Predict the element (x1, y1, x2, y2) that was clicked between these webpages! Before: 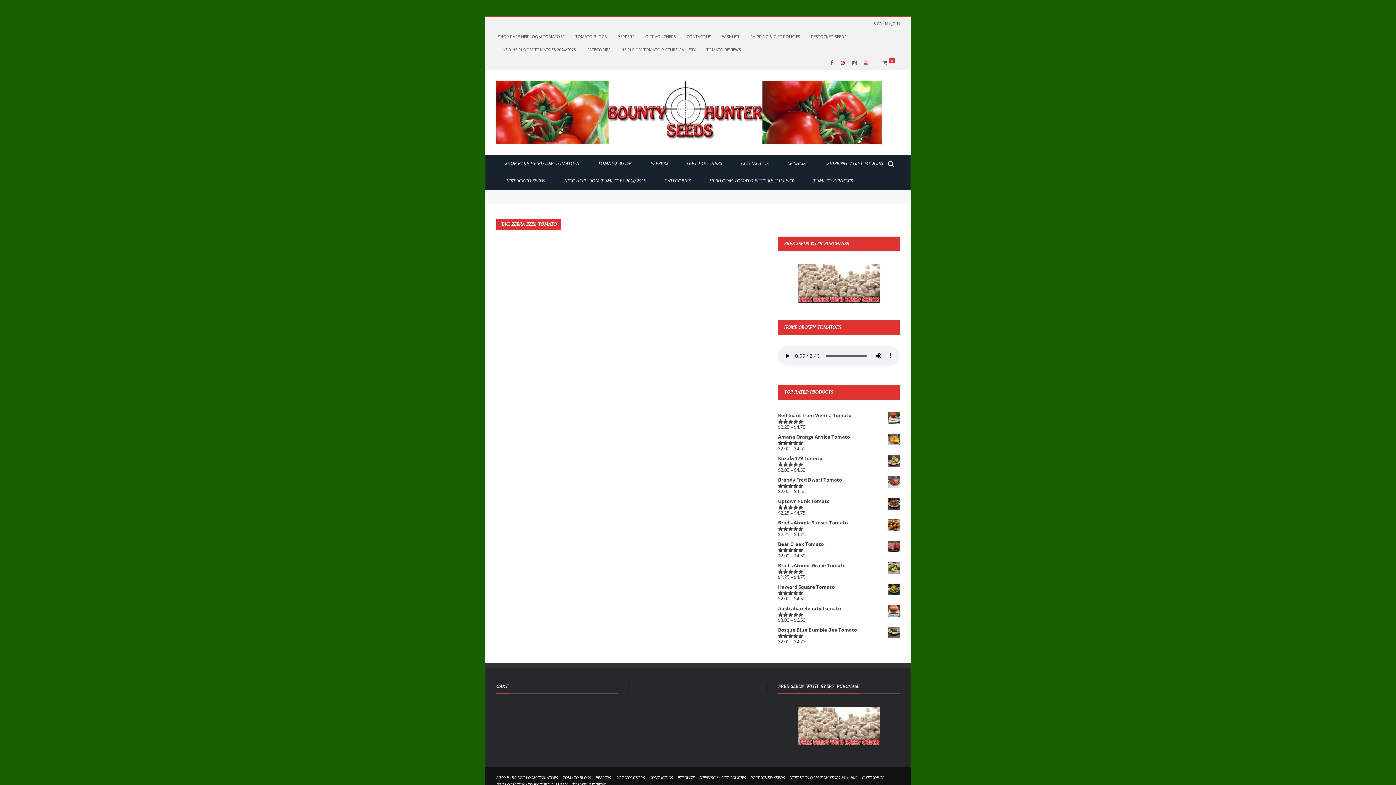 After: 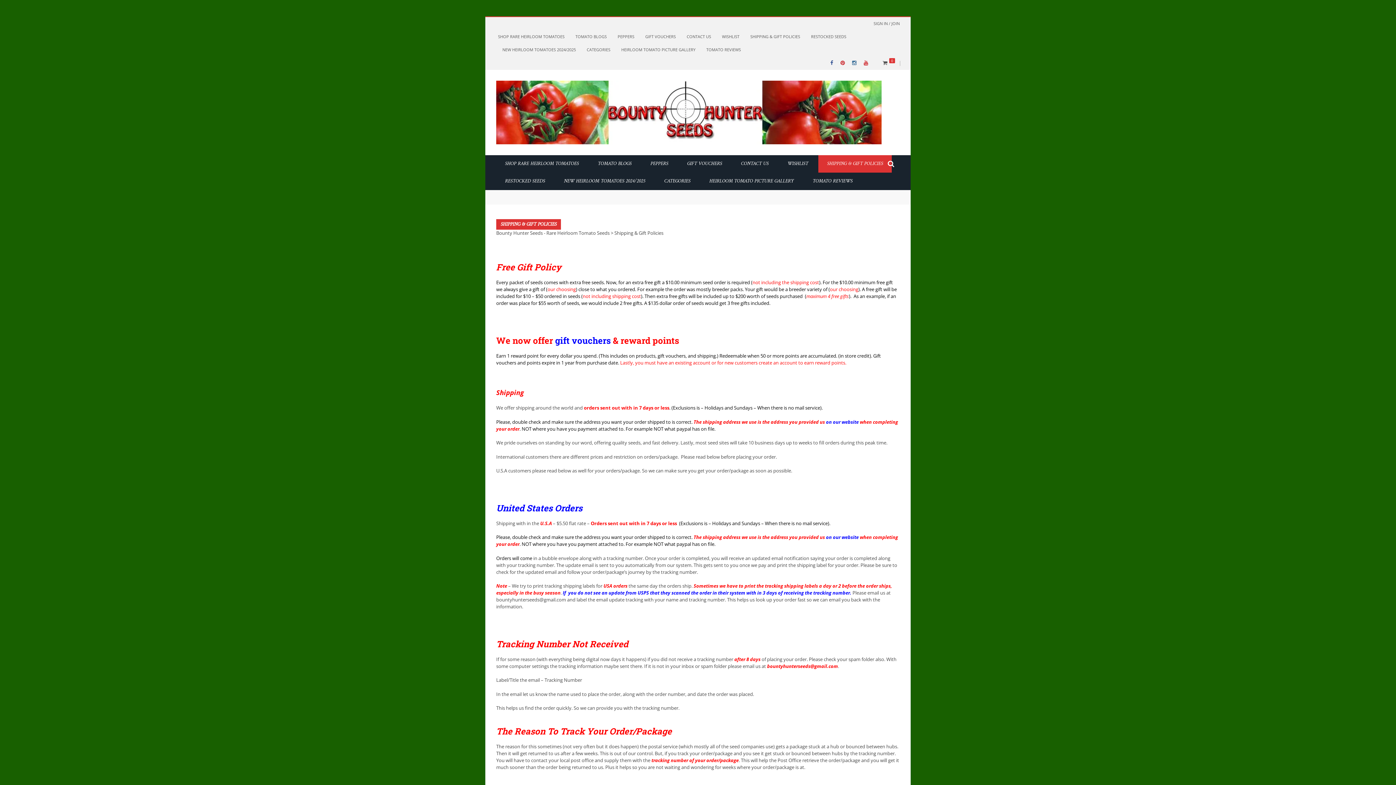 Action: label: SHIPPING & GIFT POLICIES bbox: (699, 774, 745, 782)